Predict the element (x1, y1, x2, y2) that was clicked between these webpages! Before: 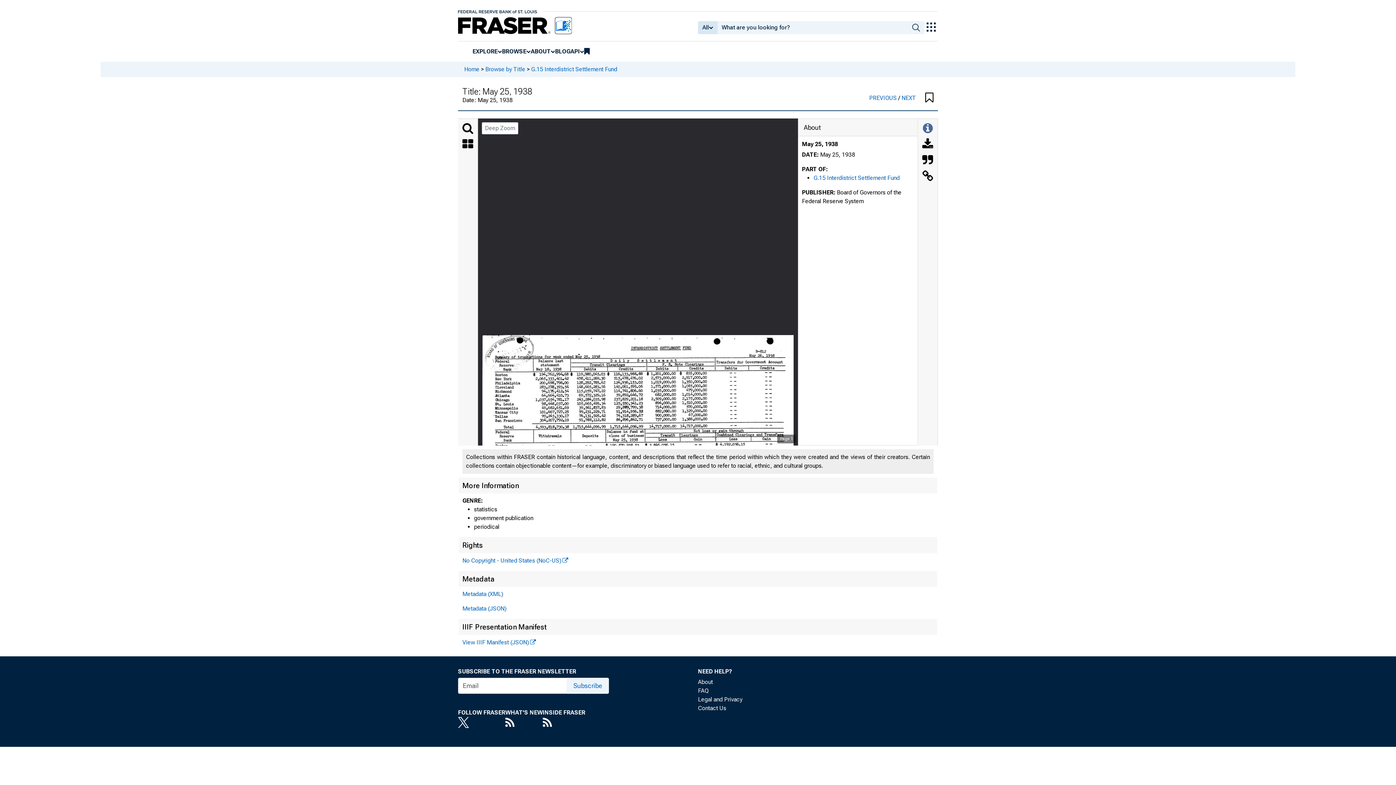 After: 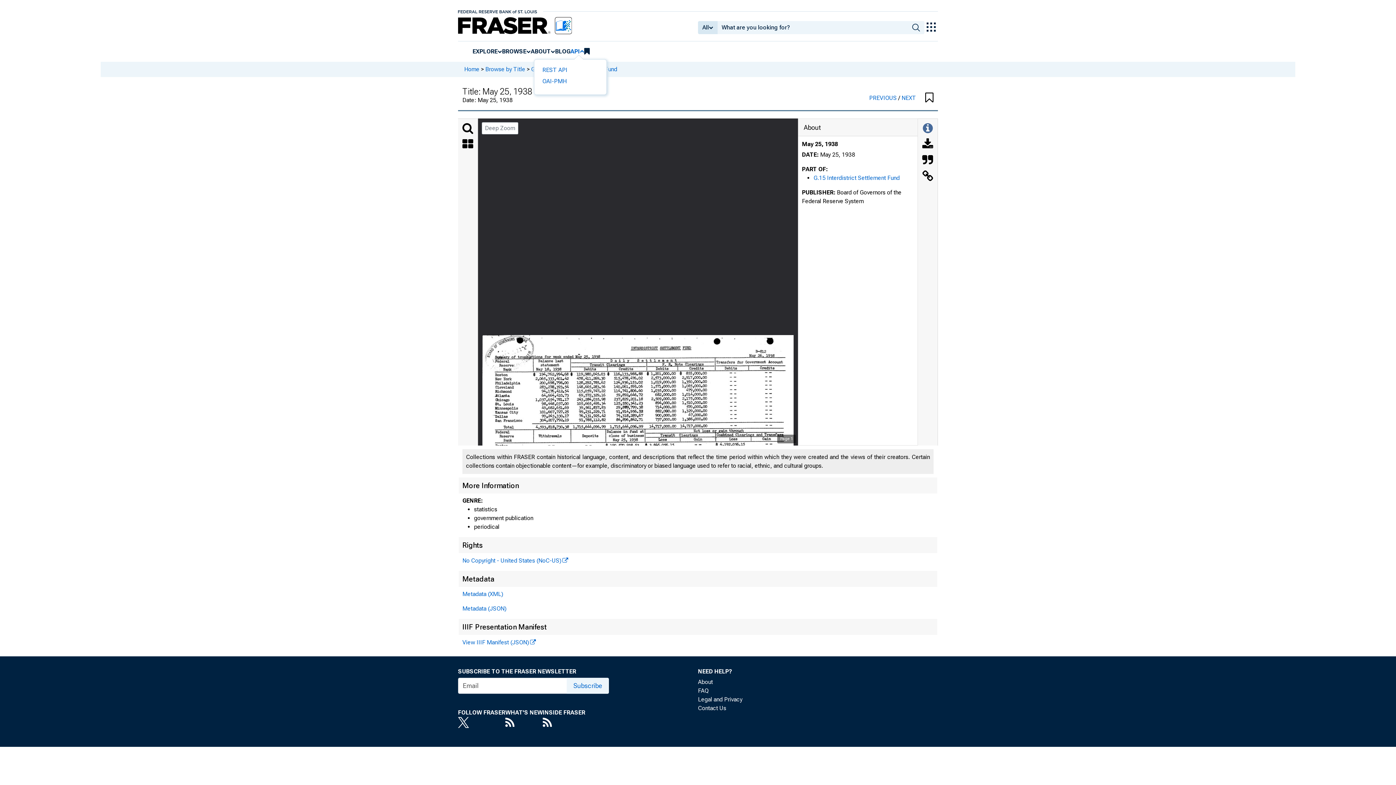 Action: bbox: (570, 47, 580, 55) label: API